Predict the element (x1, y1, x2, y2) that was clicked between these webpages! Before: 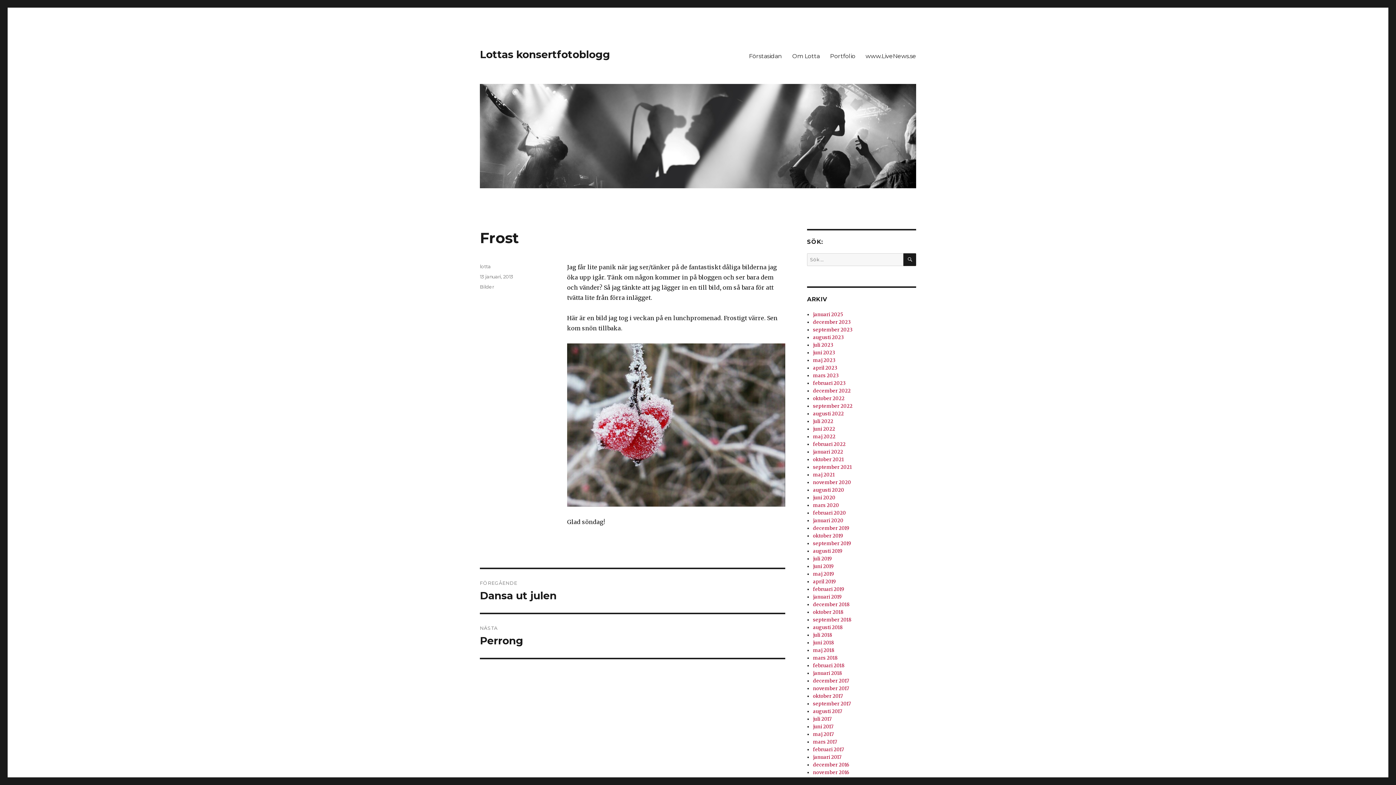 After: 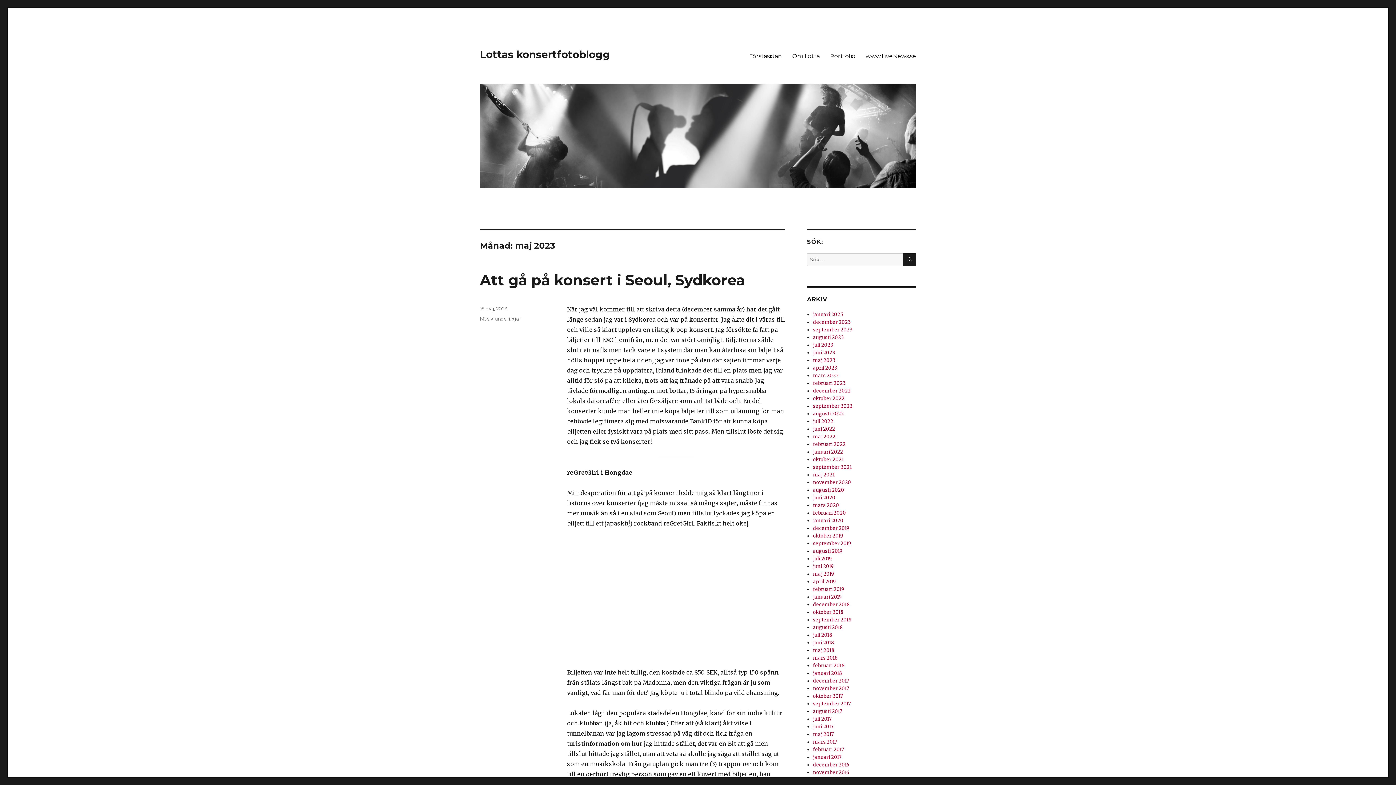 Action: label: maj 2023 bbox: (813, 357, 835, 363)